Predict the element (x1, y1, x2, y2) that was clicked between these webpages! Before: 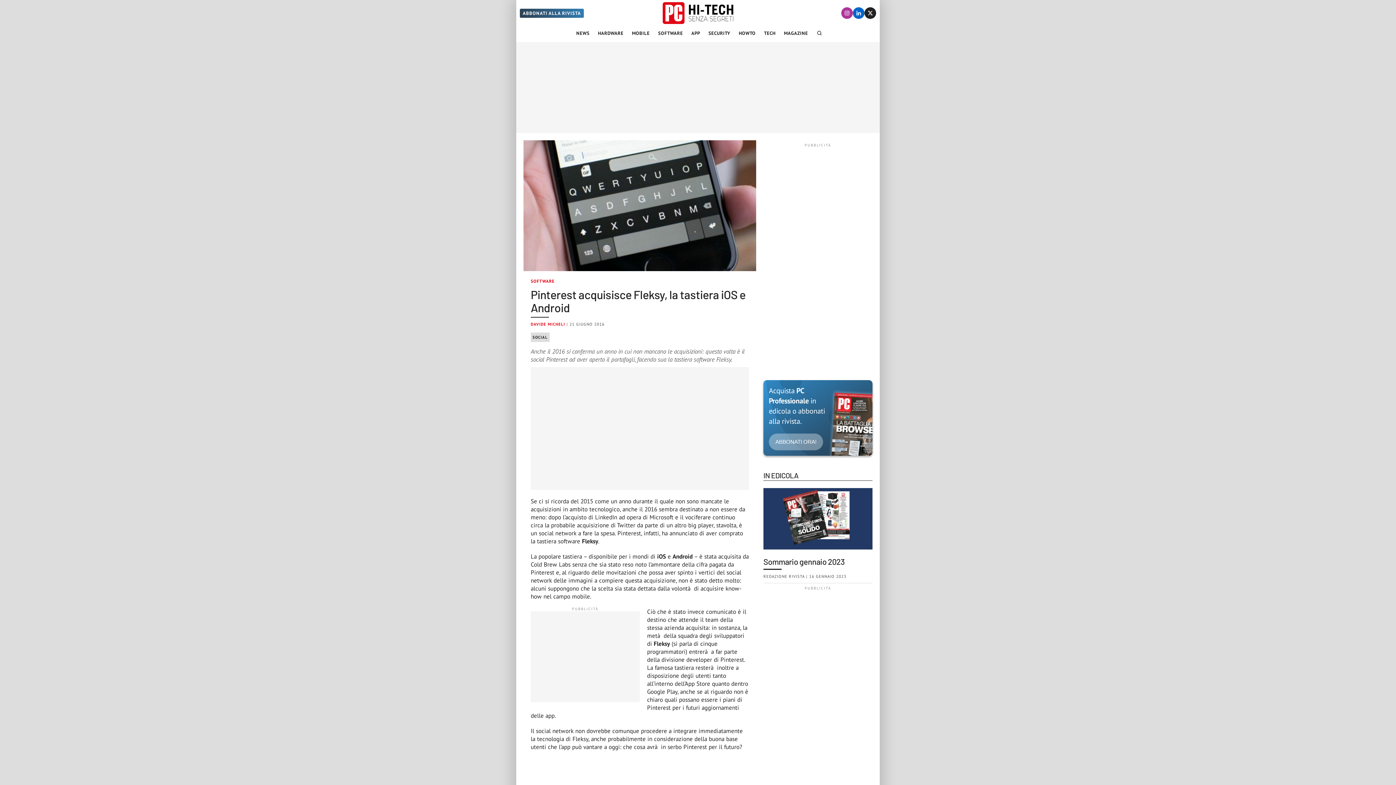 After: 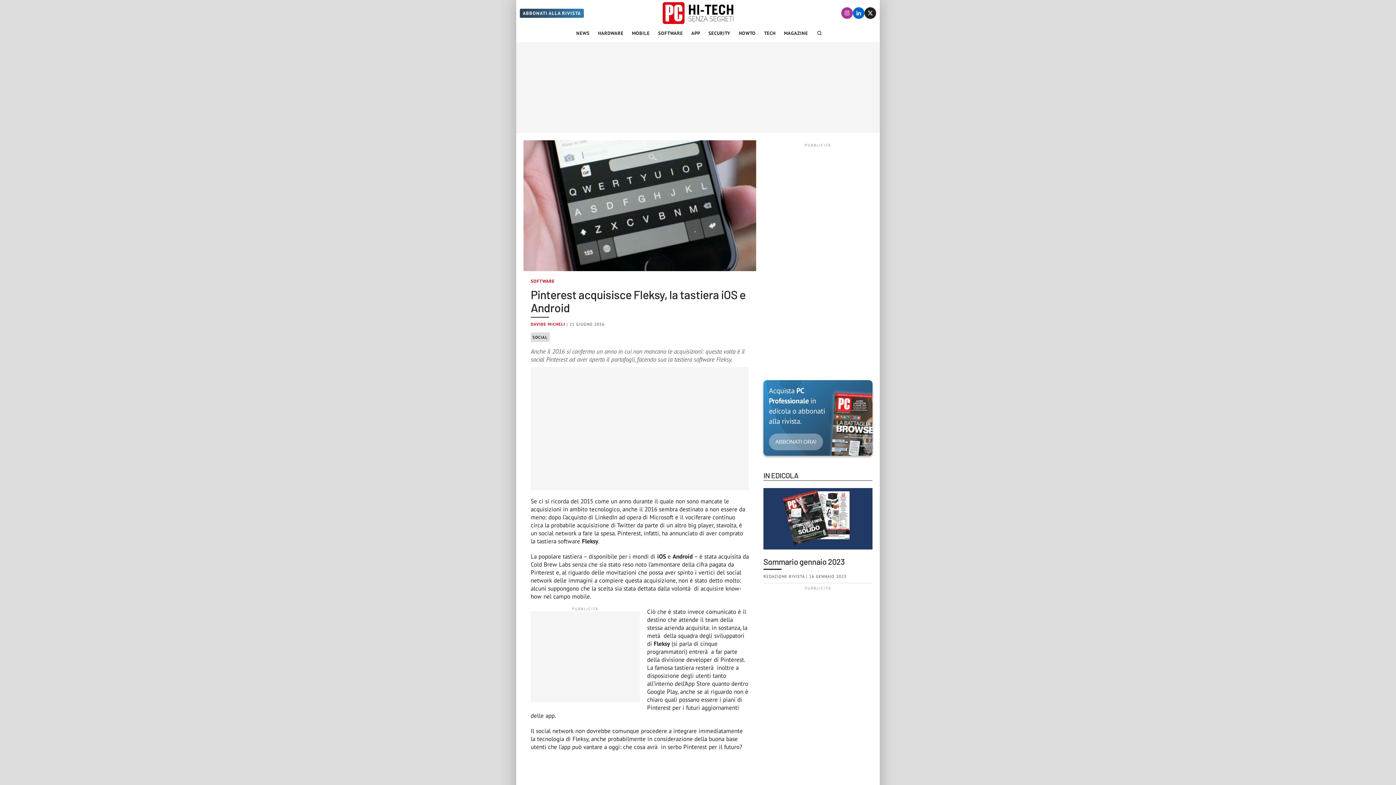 Action: bbox: (853, 7, 864, 18)